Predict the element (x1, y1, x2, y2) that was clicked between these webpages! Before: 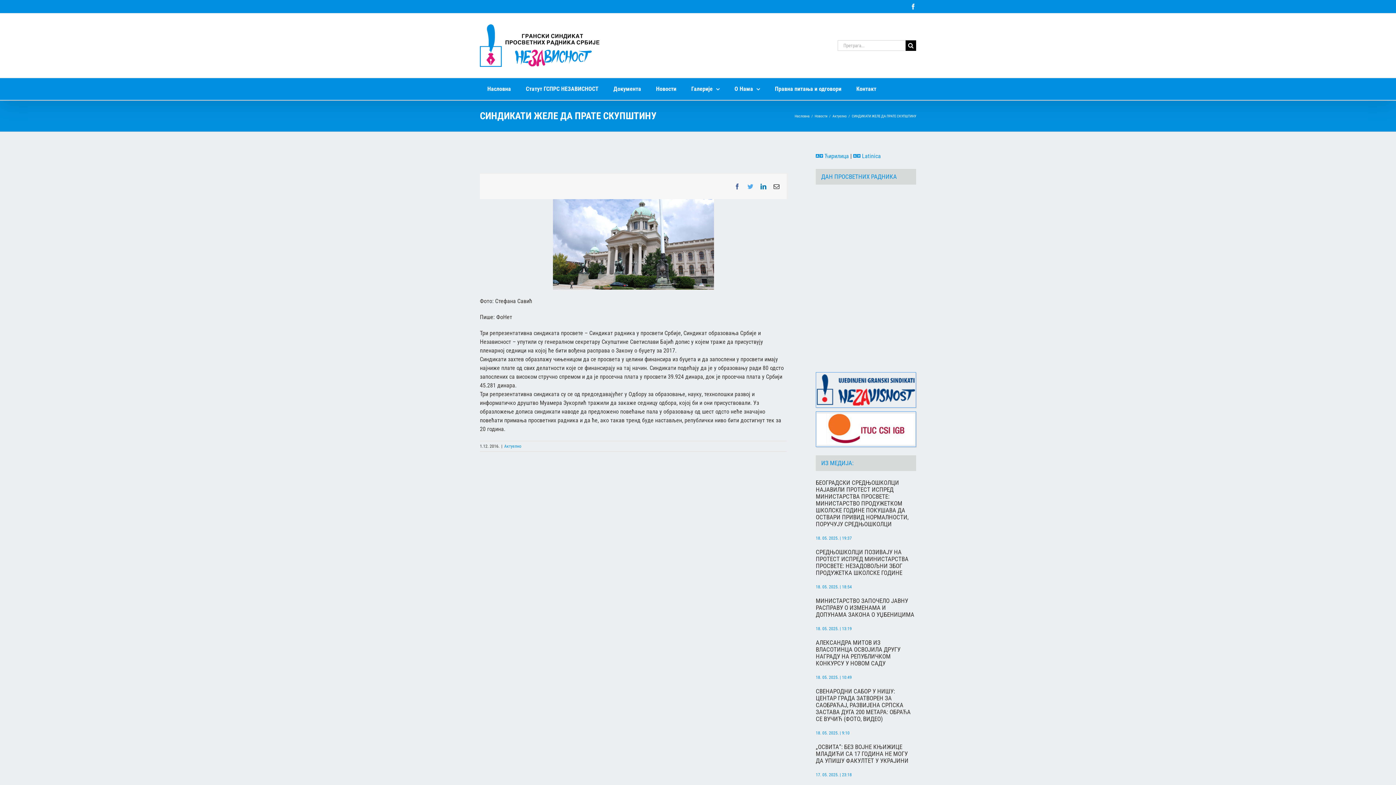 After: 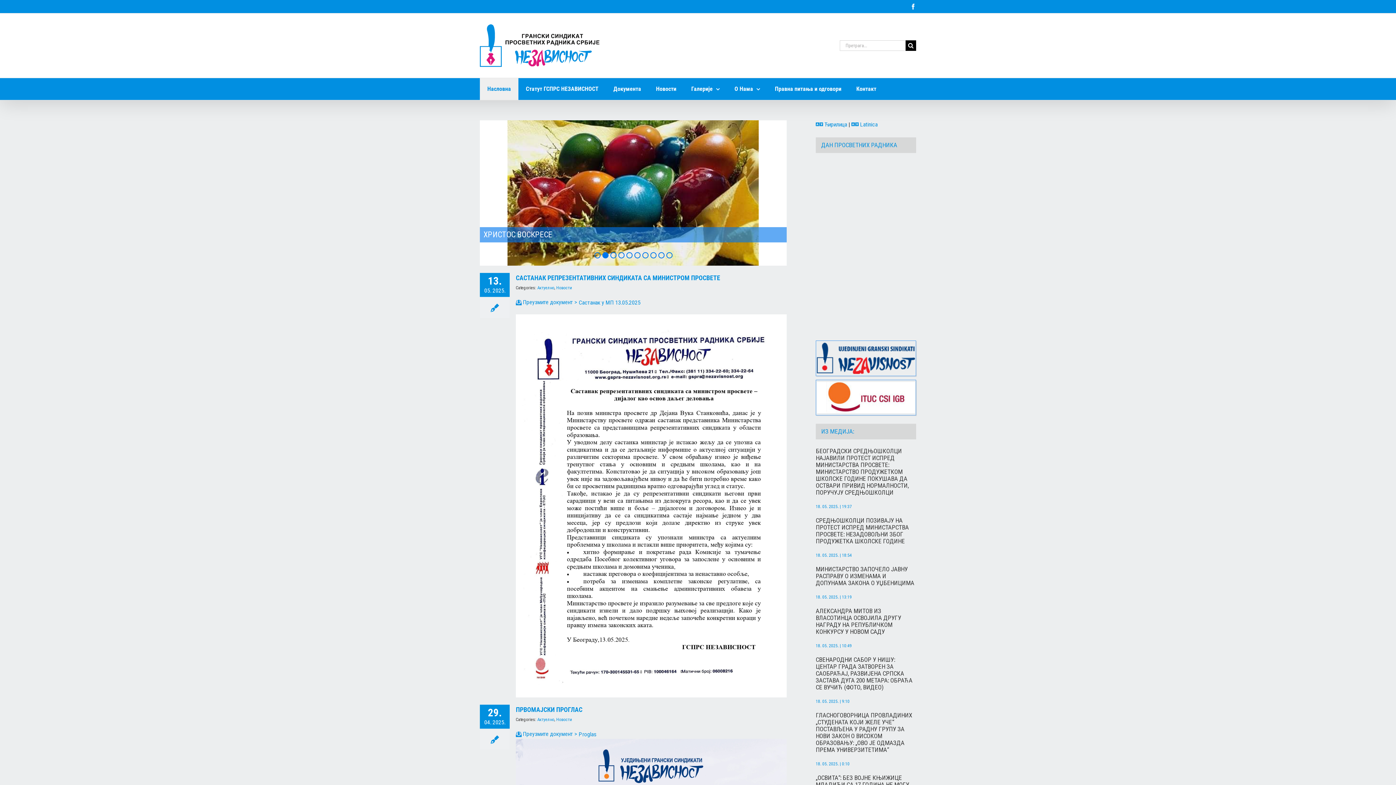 Action: bbox: (480, 24, 600, 67)